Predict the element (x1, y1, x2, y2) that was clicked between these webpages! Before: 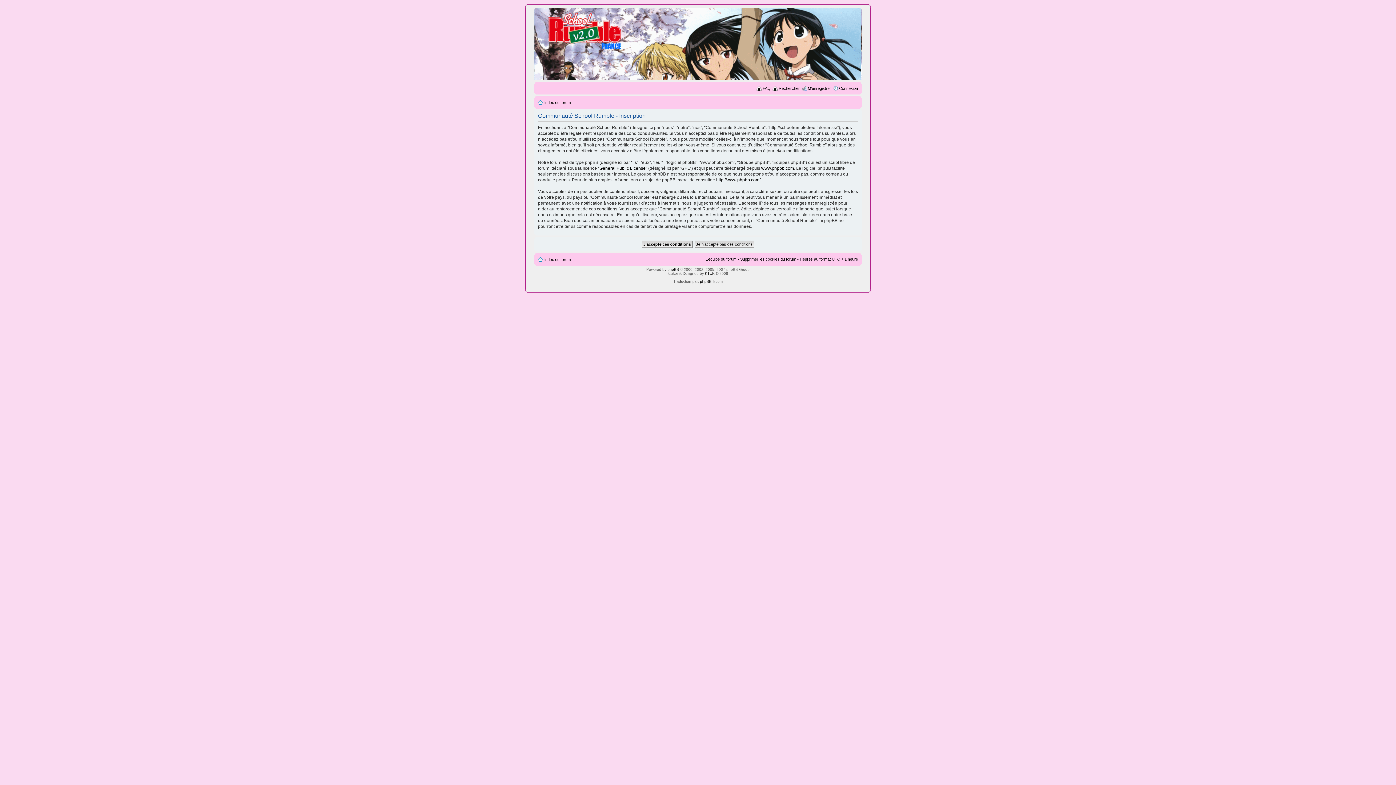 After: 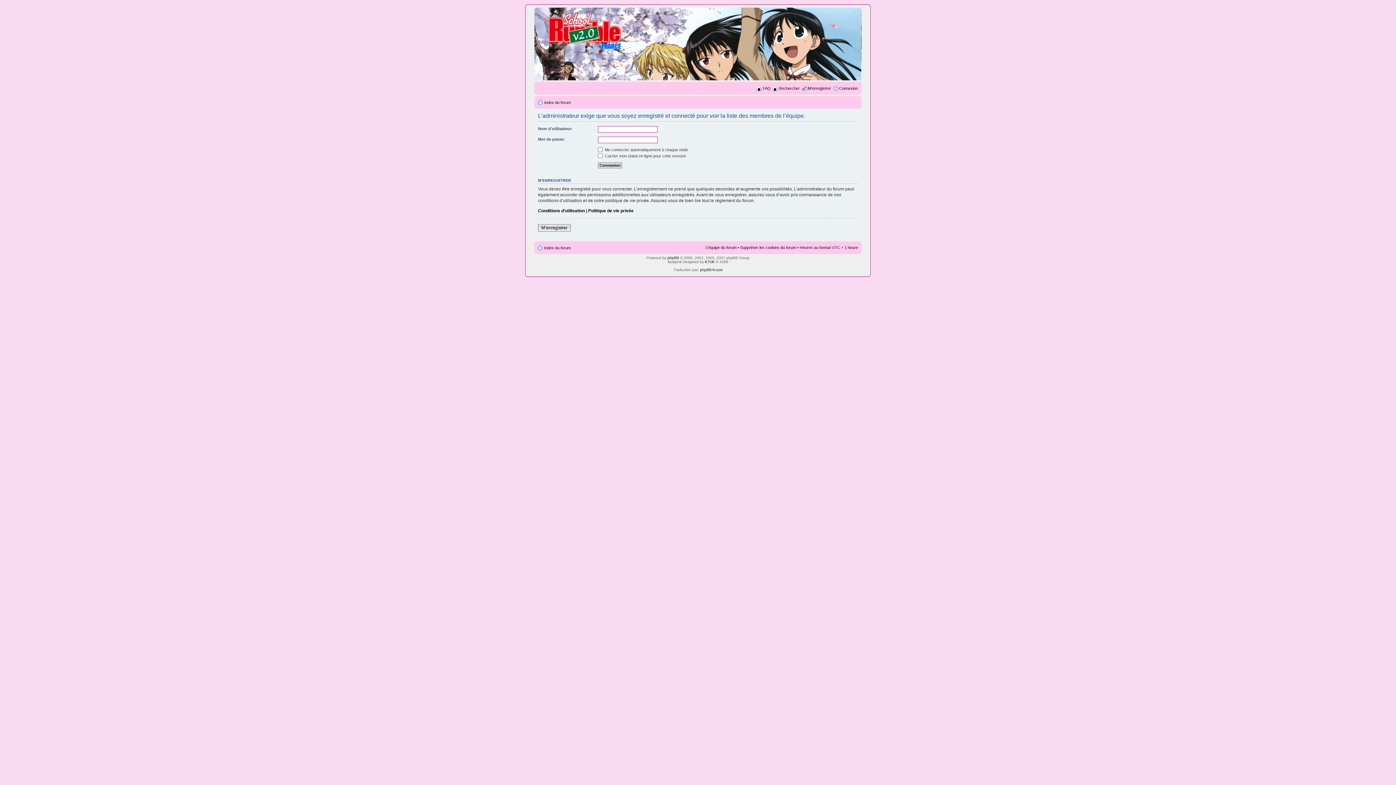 Action: bbox: (705, 257, 736, 261) label: L’équipe du forum